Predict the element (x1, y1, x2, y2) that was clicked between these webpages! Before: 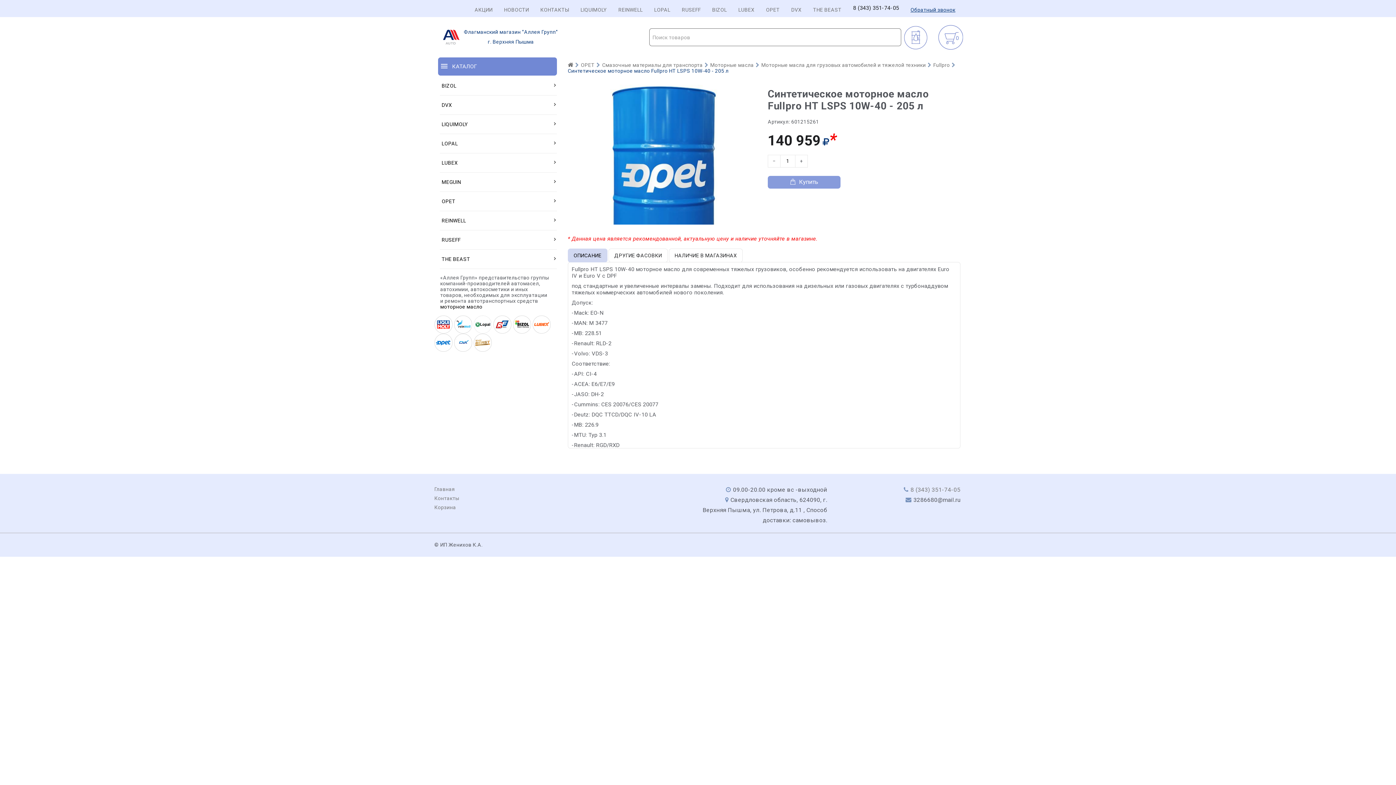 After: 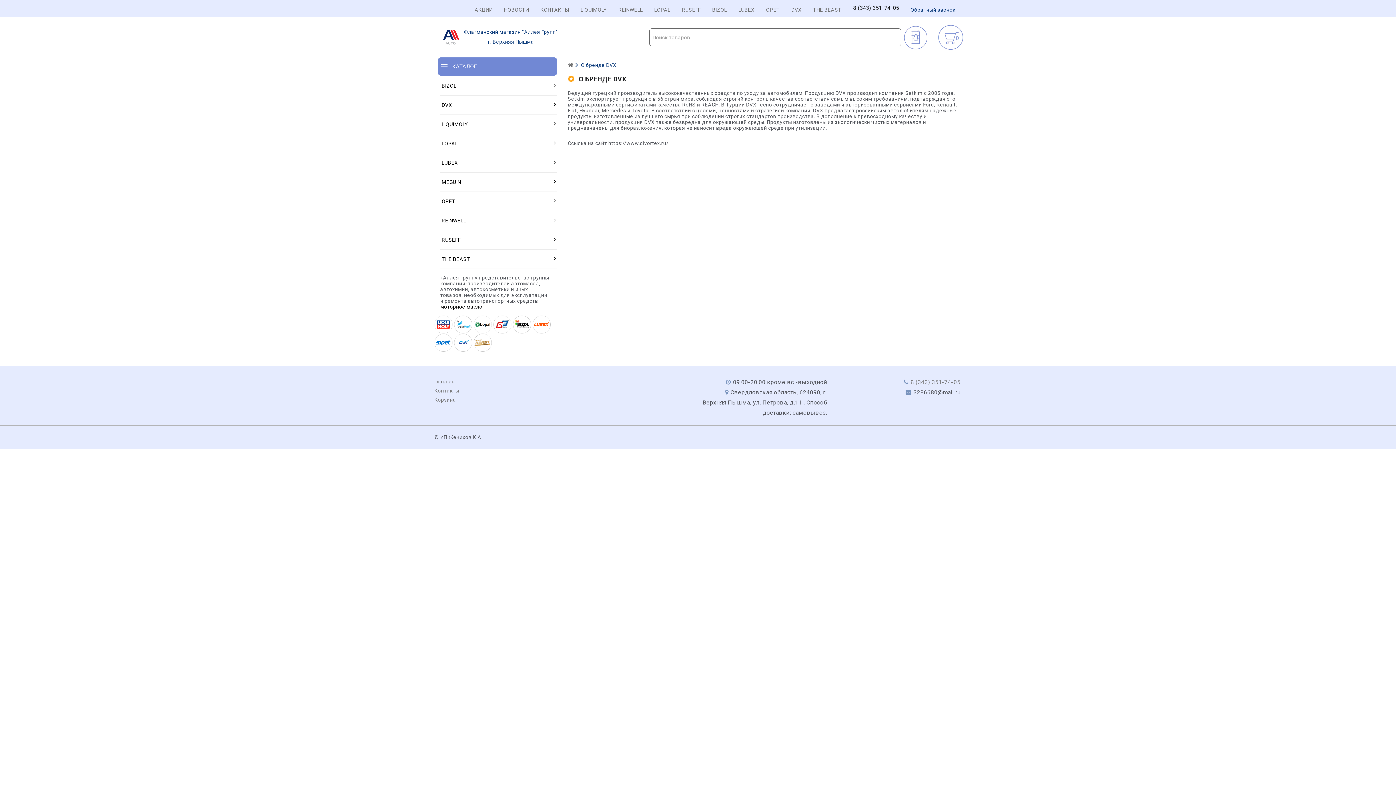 Action: label: DVX bbox: (791, 6, 801, 12)